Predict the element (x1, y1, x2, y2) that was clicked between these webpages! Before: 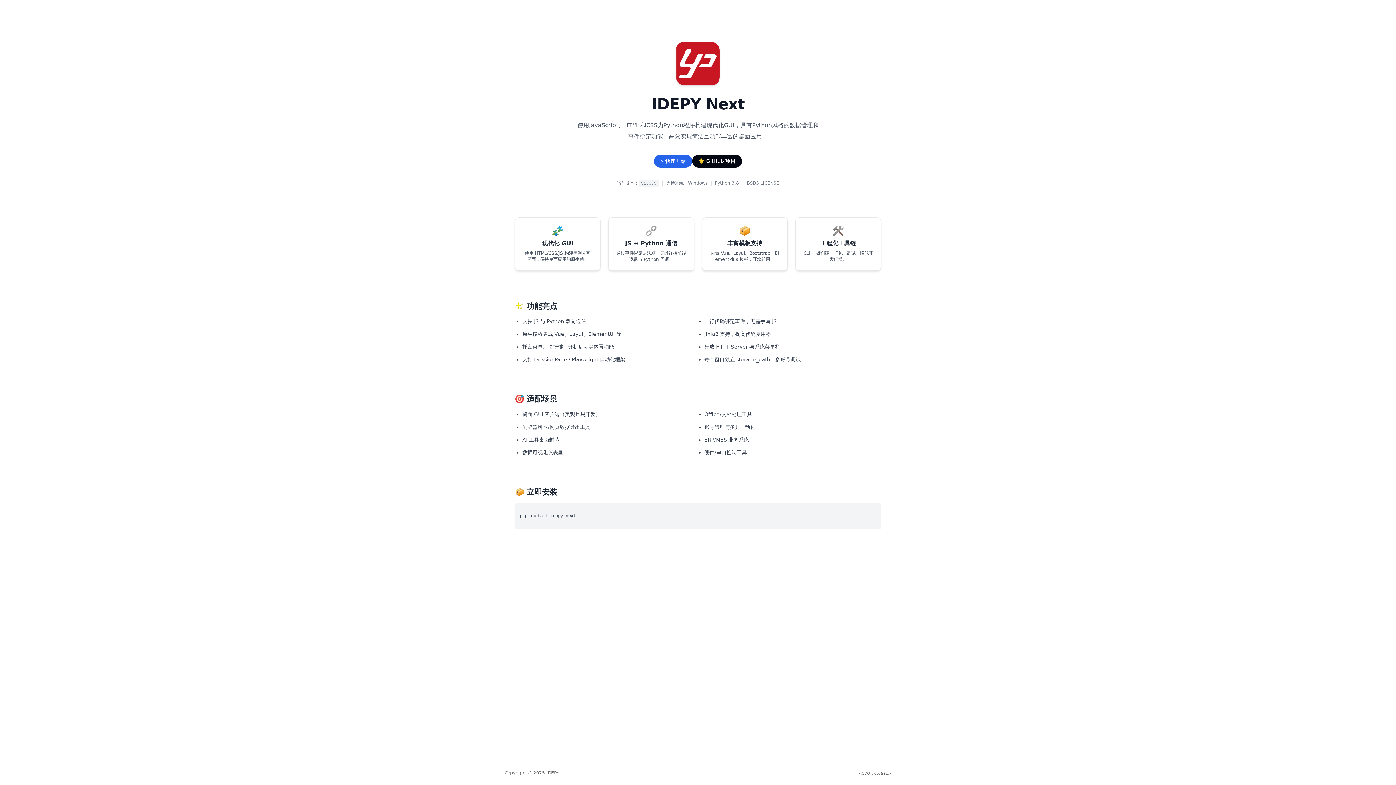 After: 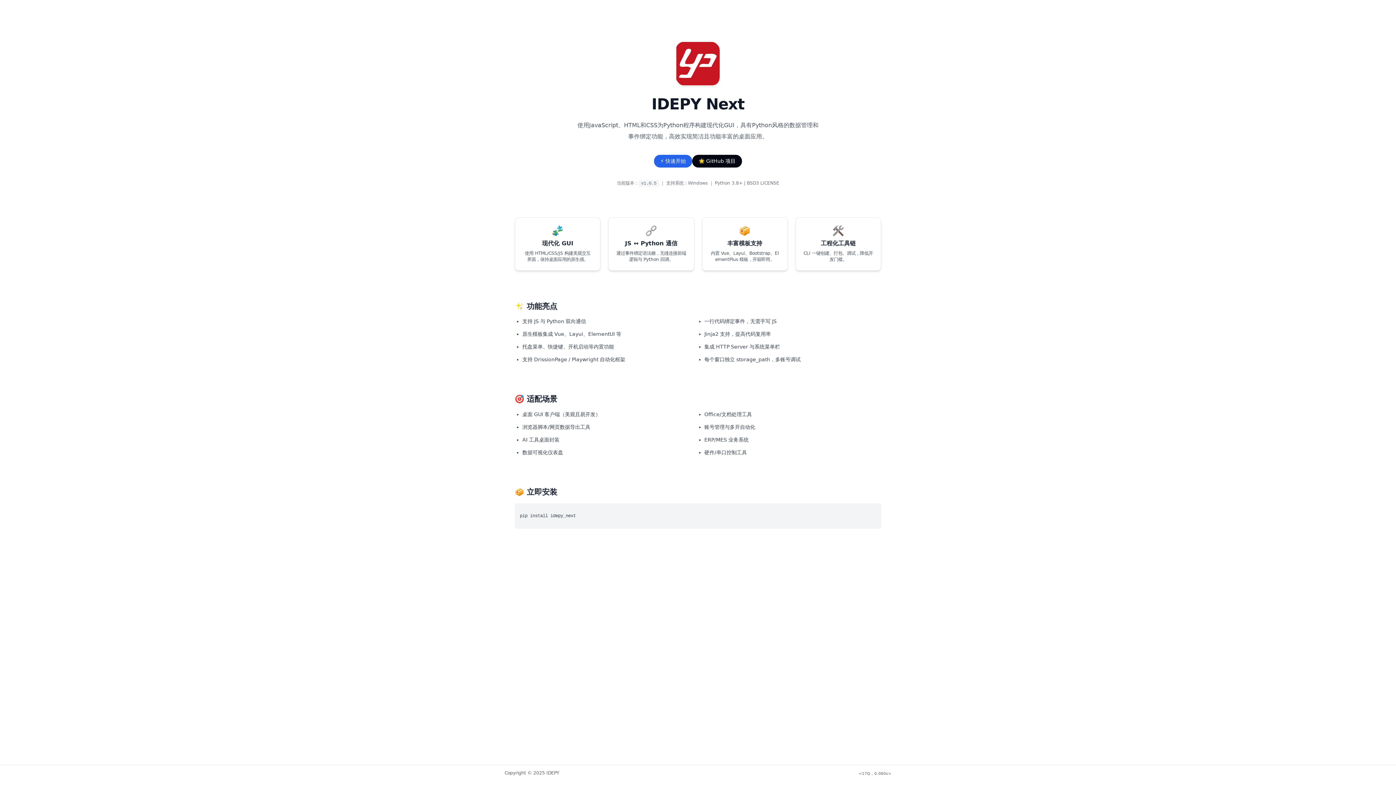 Action: label: Copyright © 2025 IDEPY bbox: (504, 770, 559, 776)